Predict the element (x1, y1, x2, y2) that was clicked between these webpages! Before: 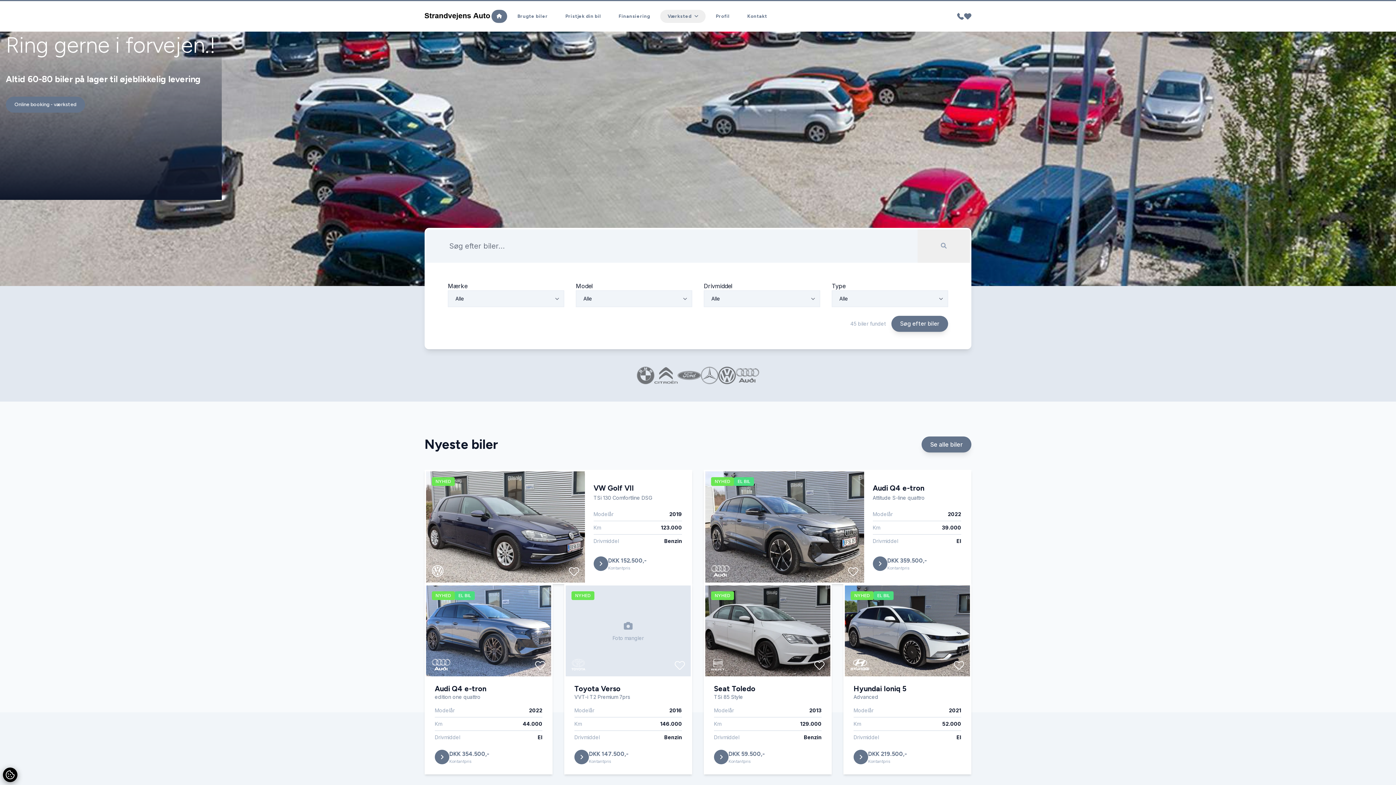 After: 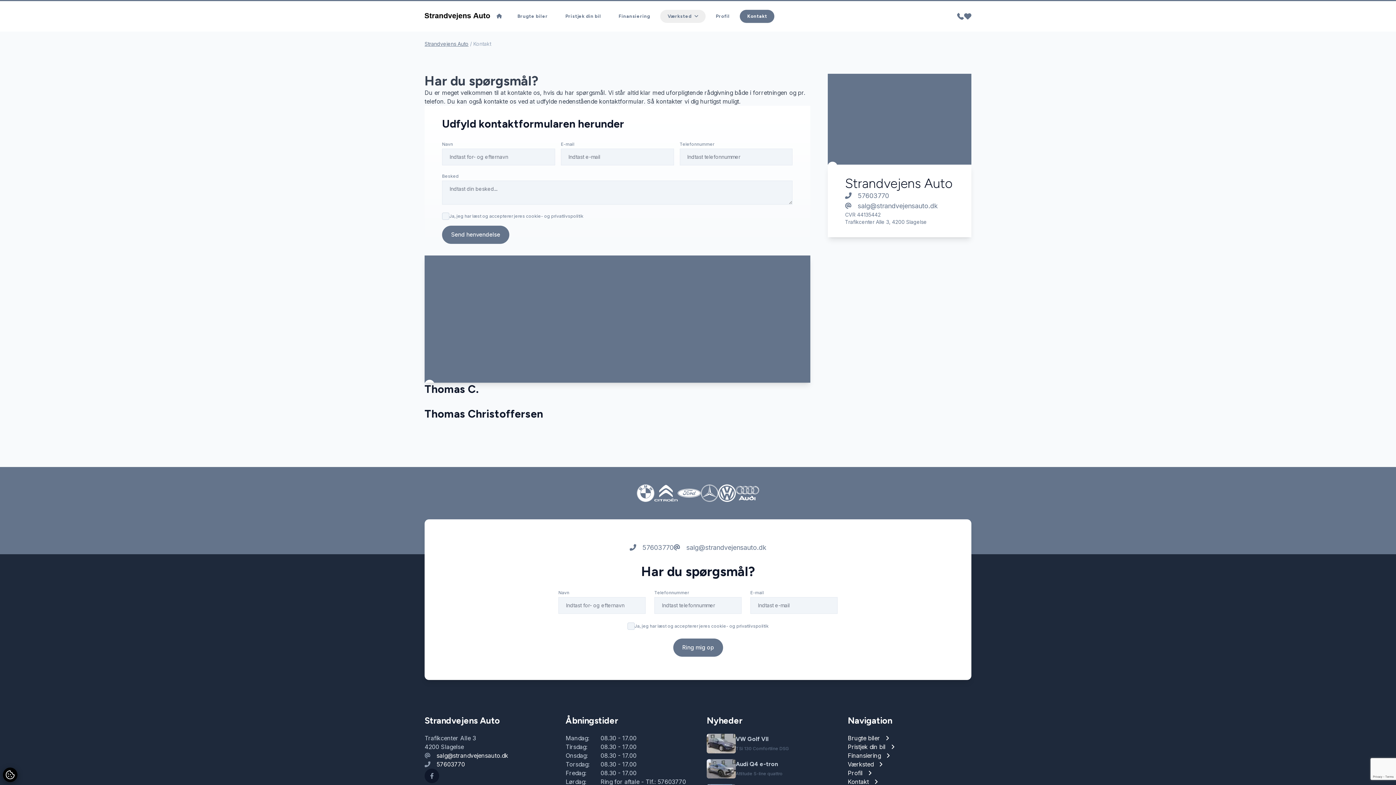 Action: label: Kontakt bbox: (740, 9, 774, 22)